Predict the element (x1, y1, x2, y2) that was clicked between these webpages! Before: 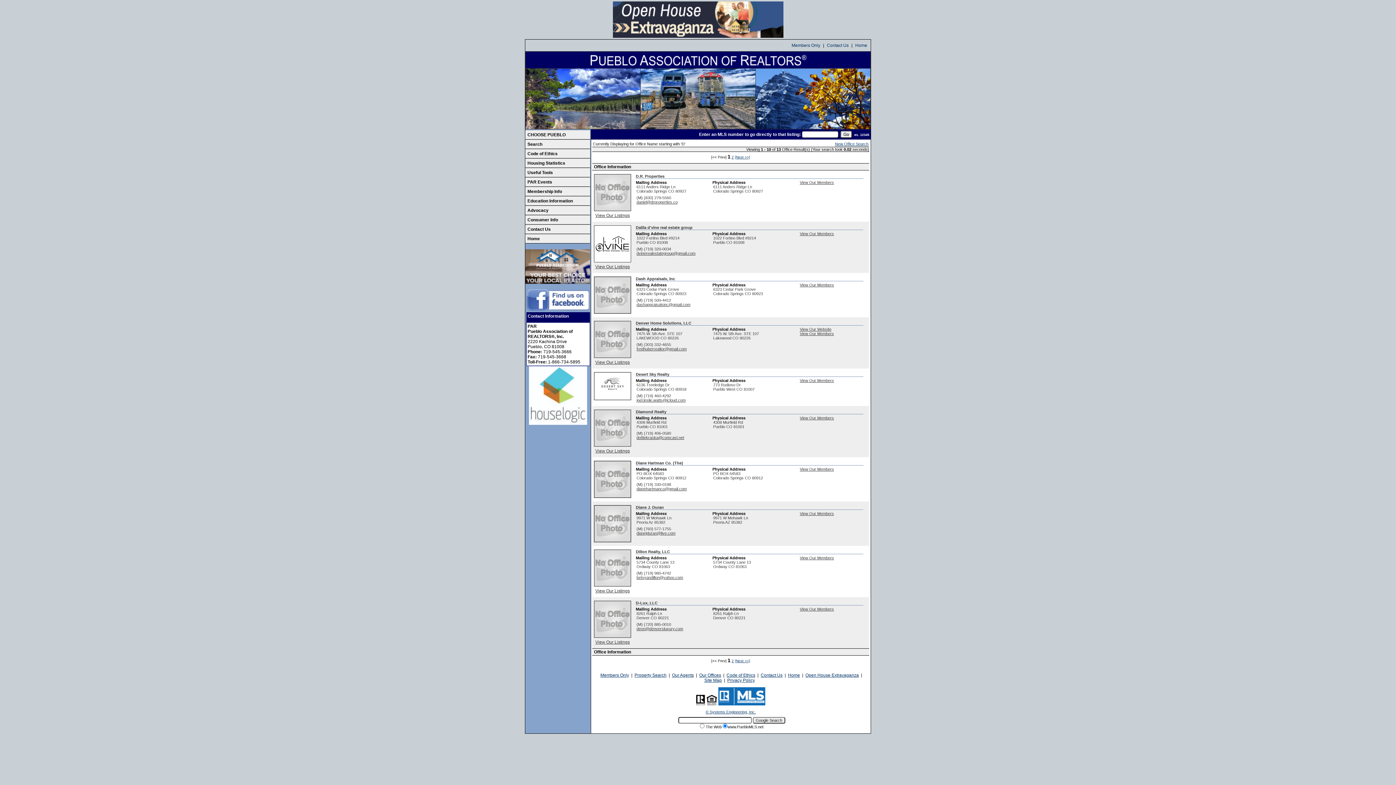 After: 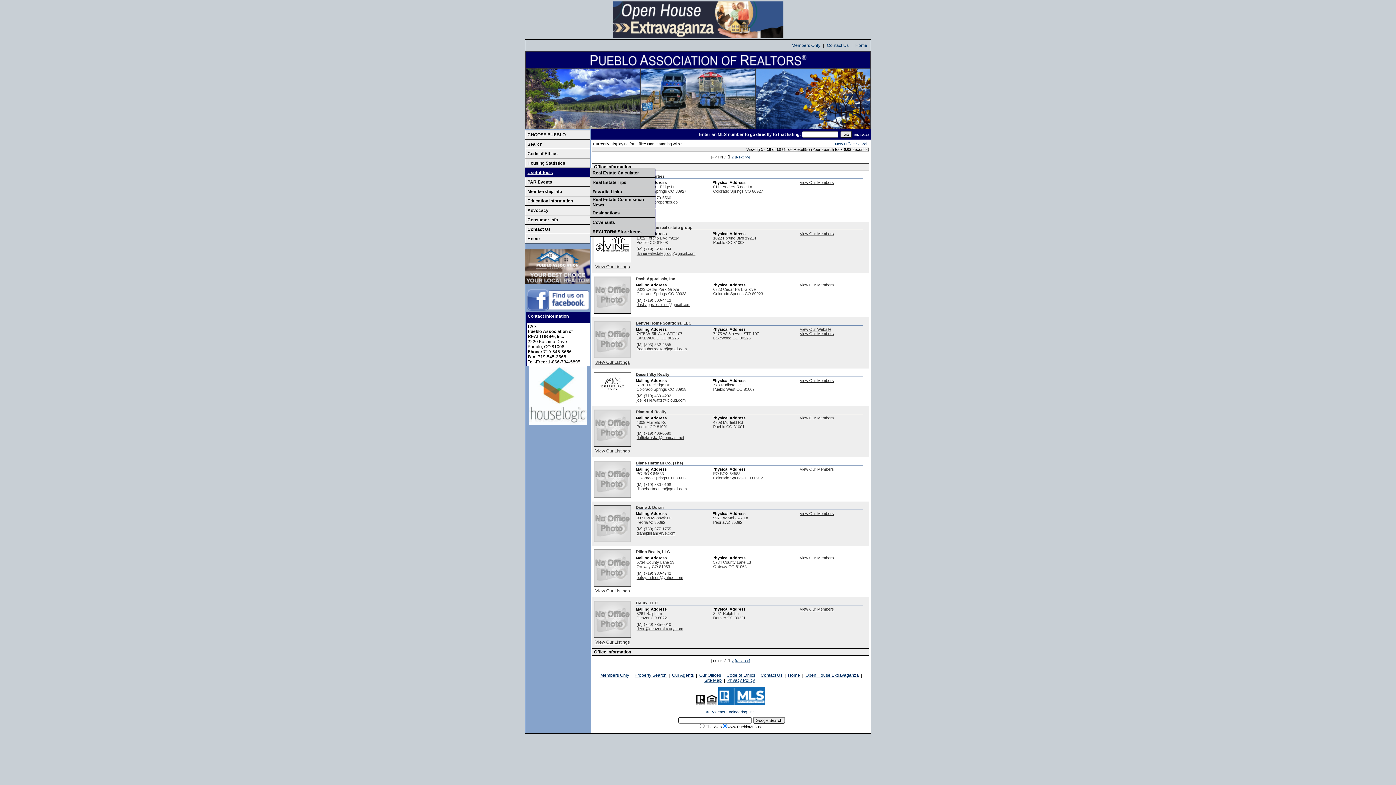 Action: bbox: (525, 168, 590, 177) label: Useful Tools